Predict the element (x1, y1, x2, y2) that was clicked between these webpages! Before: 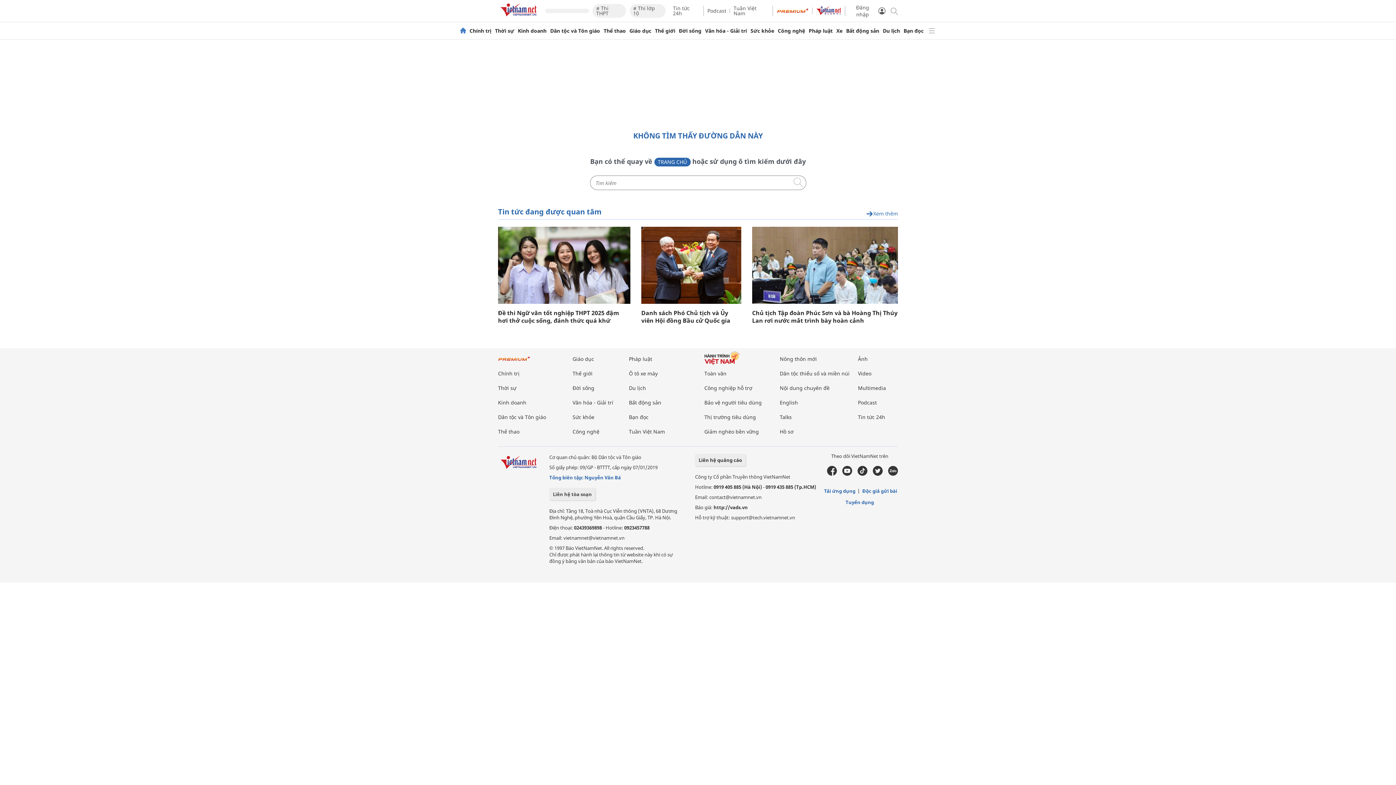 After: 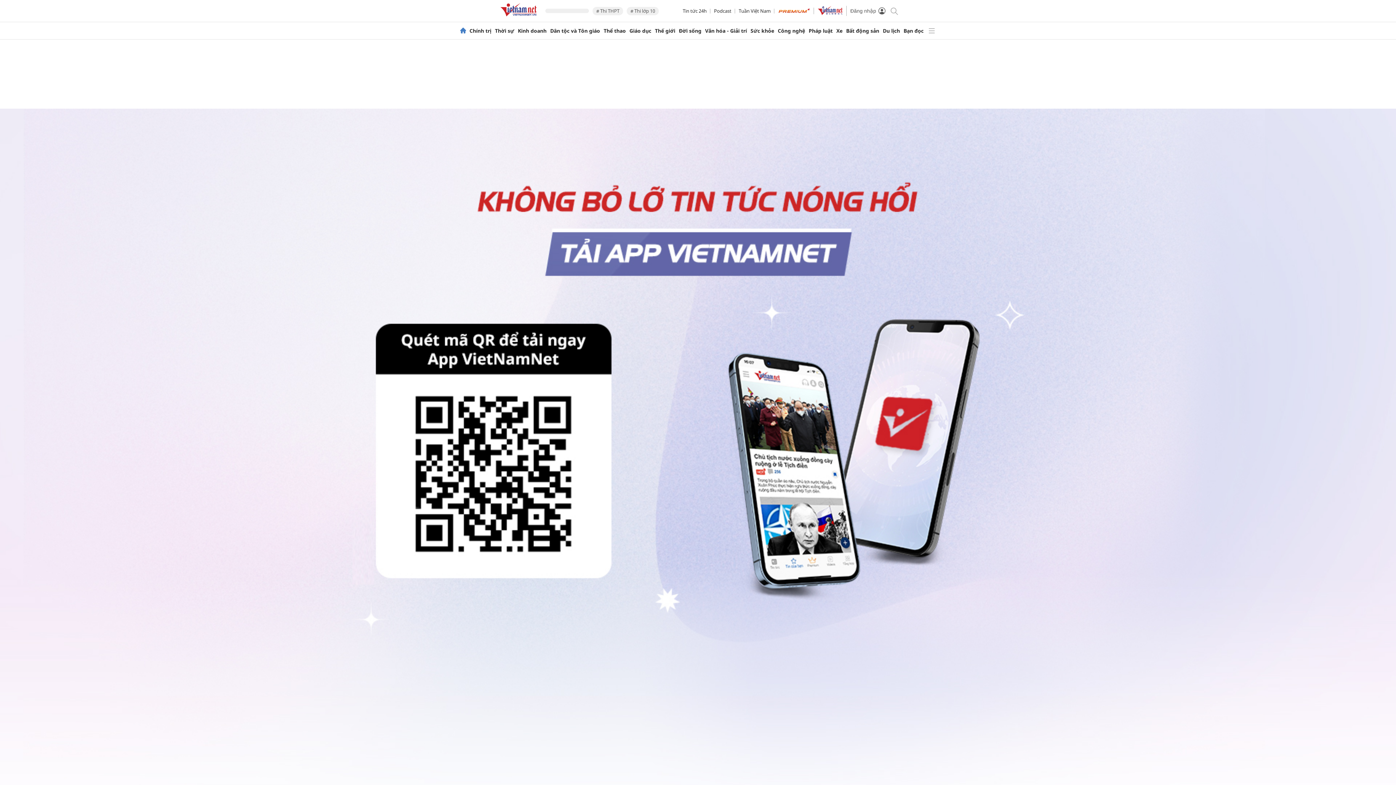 Action: bbox: (821, 487, 858, 495) label: Tải ứng dụng